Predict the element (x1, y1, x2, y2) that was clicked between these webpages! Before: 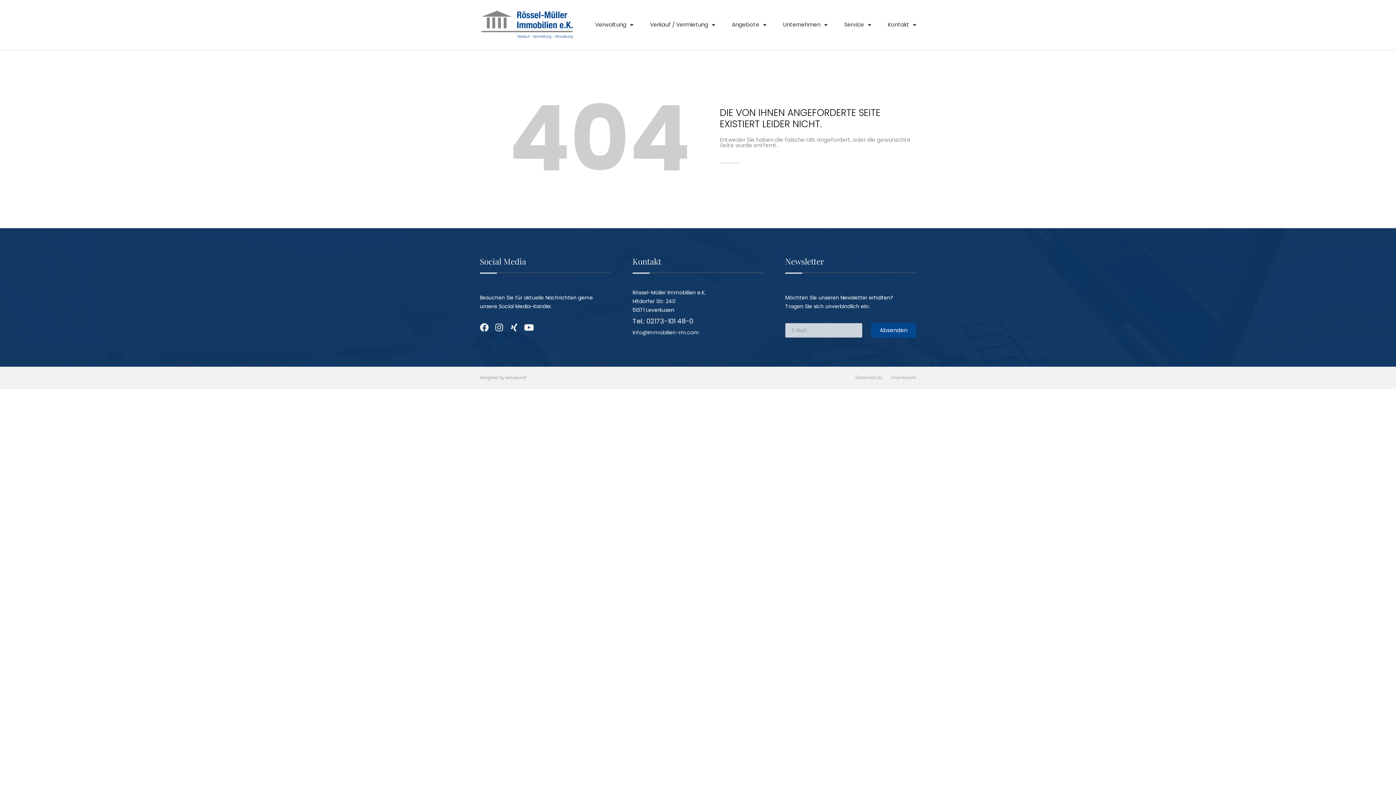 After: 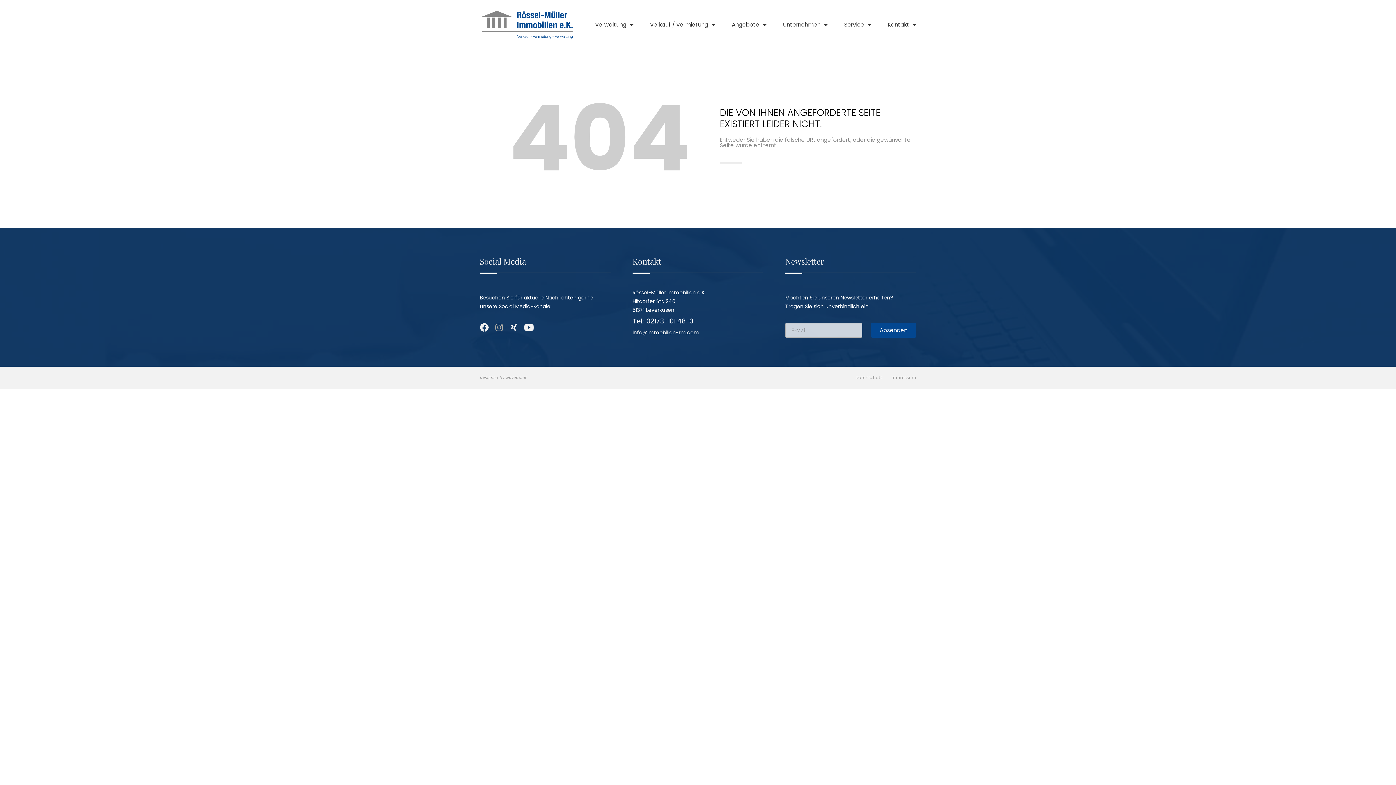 Action: bbox: (494, 323, 503, 331) label: Instagram